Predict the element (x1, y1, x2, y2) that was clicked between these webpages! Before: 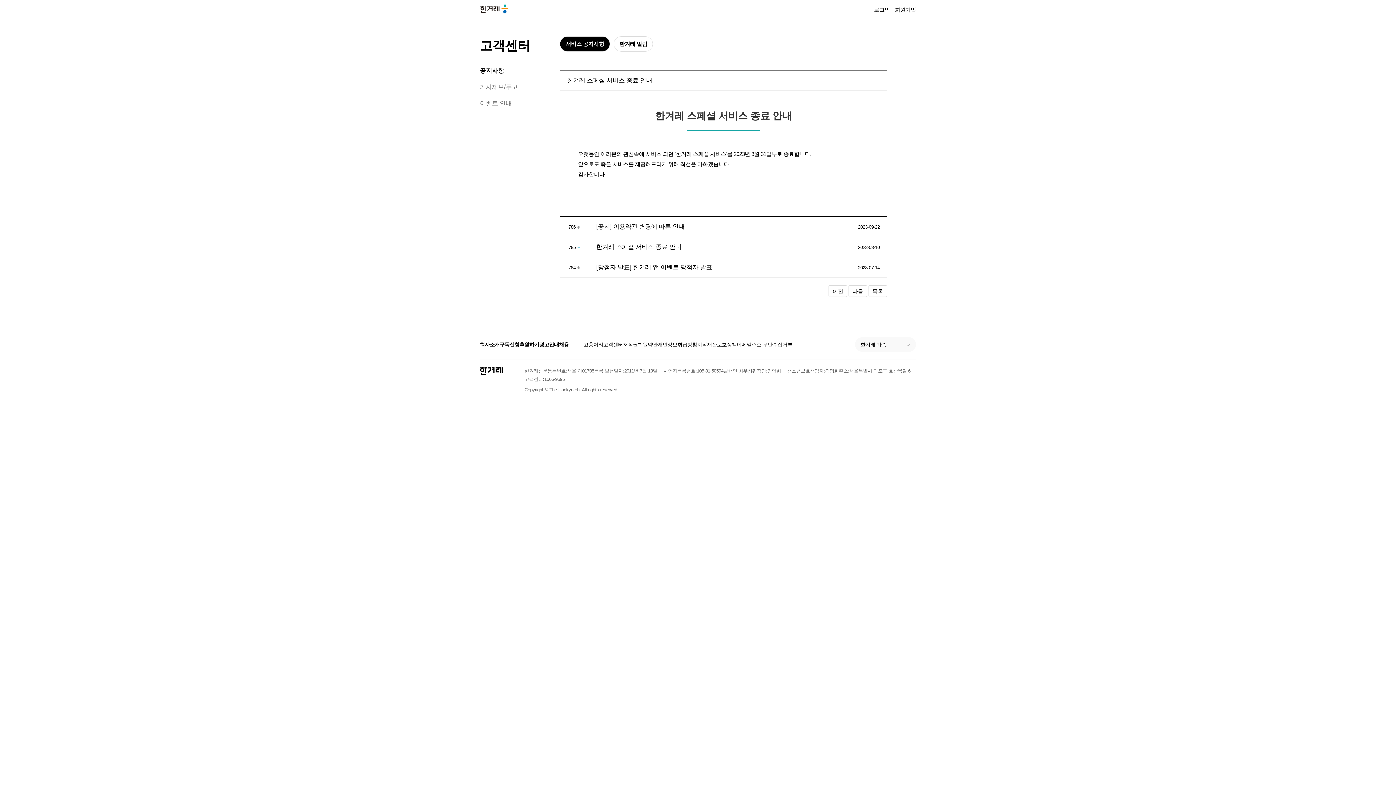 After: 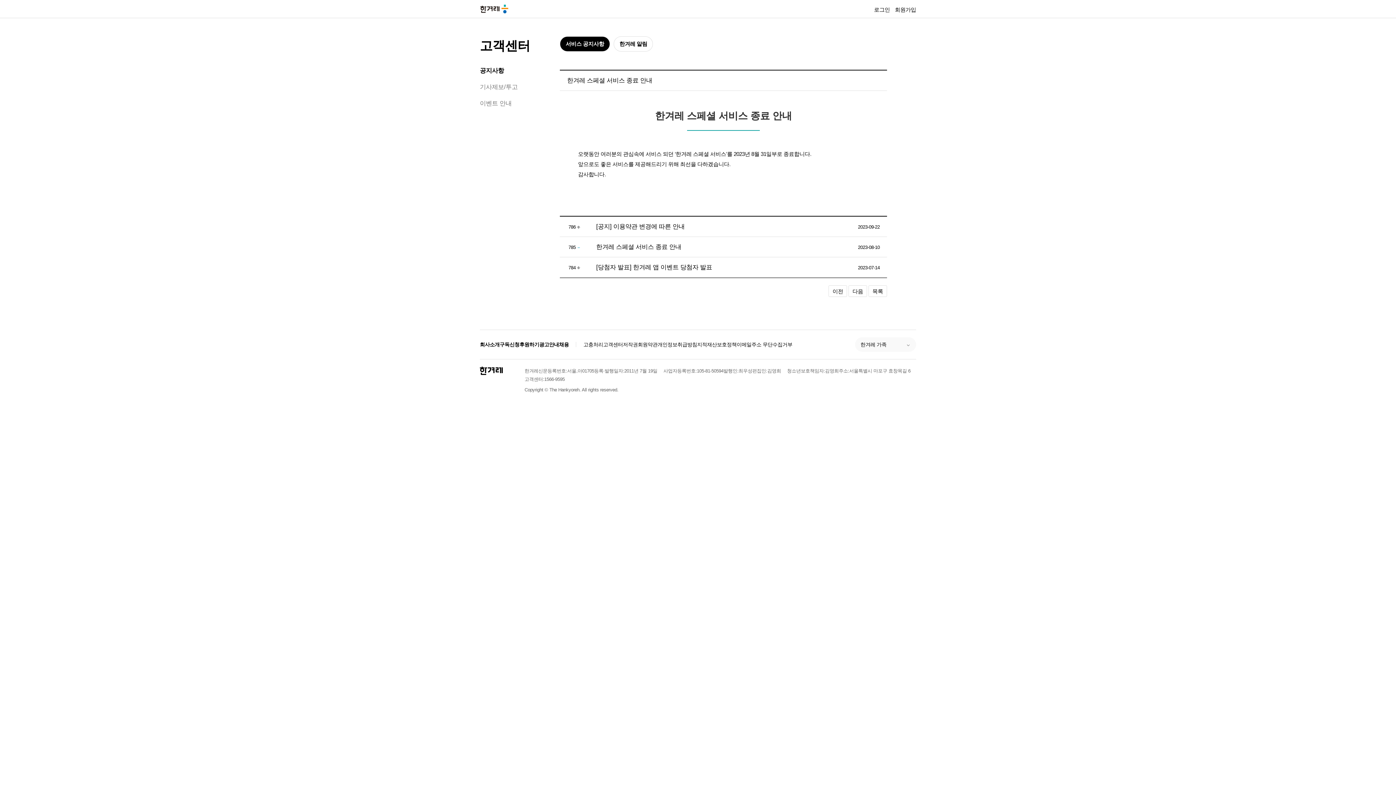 Action: label: 채용 bbox: (559, 340, 569, 348)